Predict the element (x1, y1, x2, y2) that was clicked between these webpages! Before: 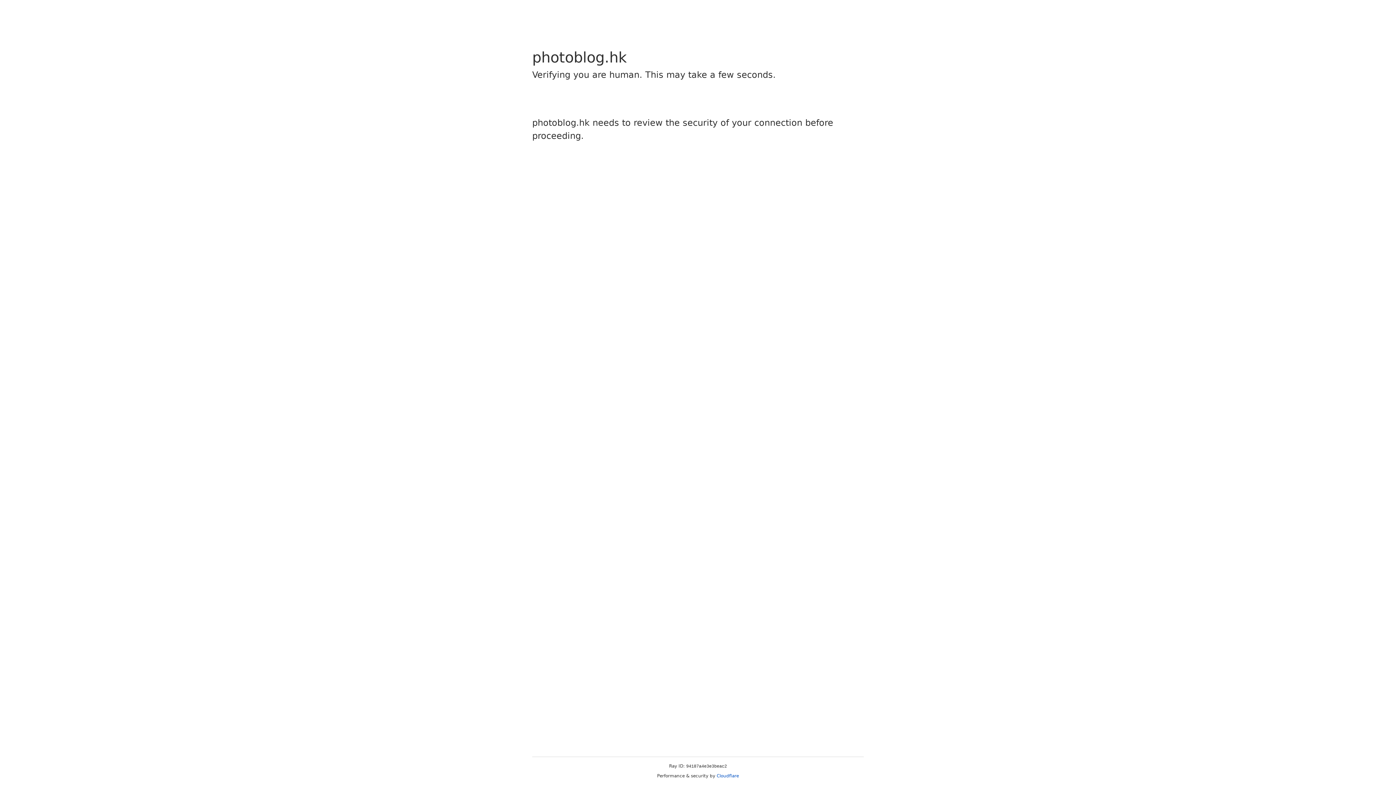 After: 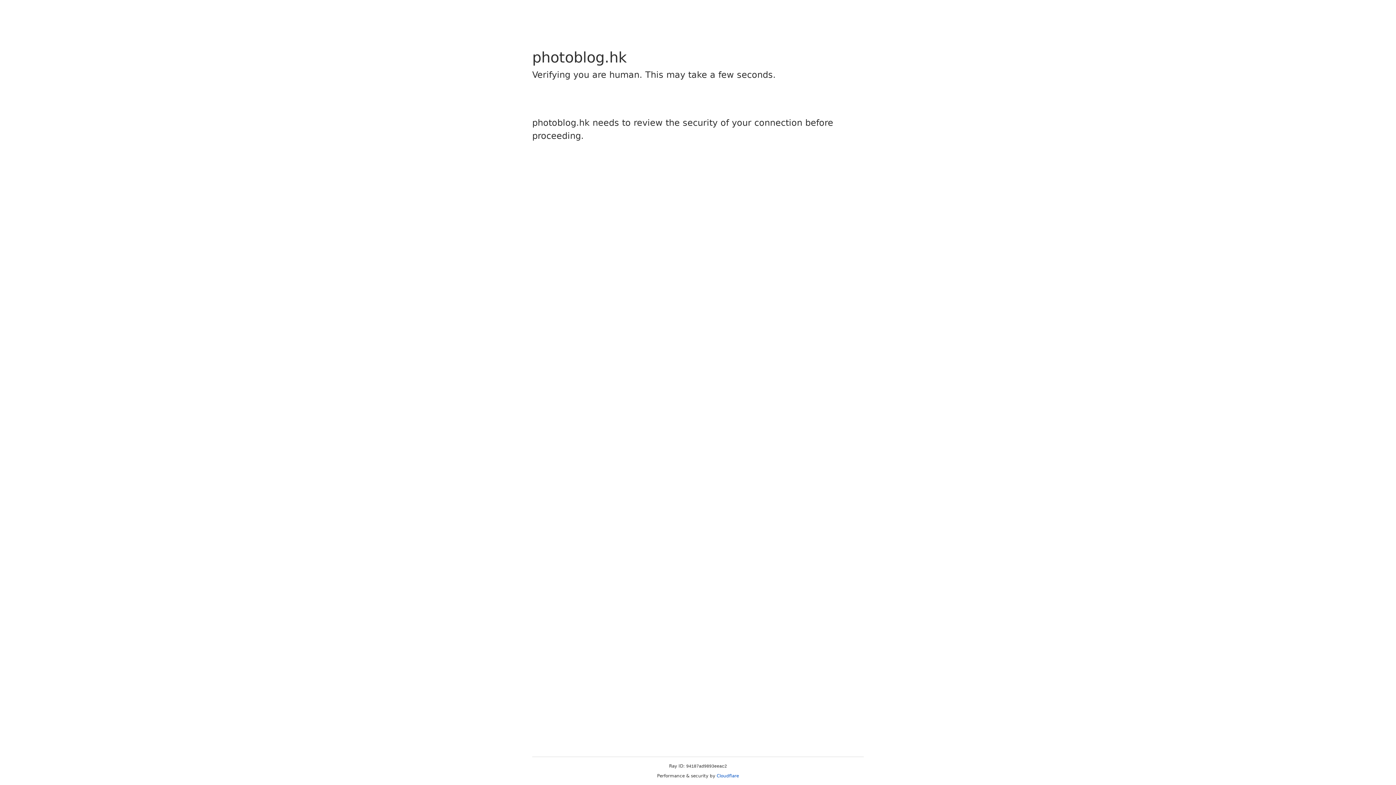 Action: bbox: (716, 773, 739, 778) label: Cloudflare